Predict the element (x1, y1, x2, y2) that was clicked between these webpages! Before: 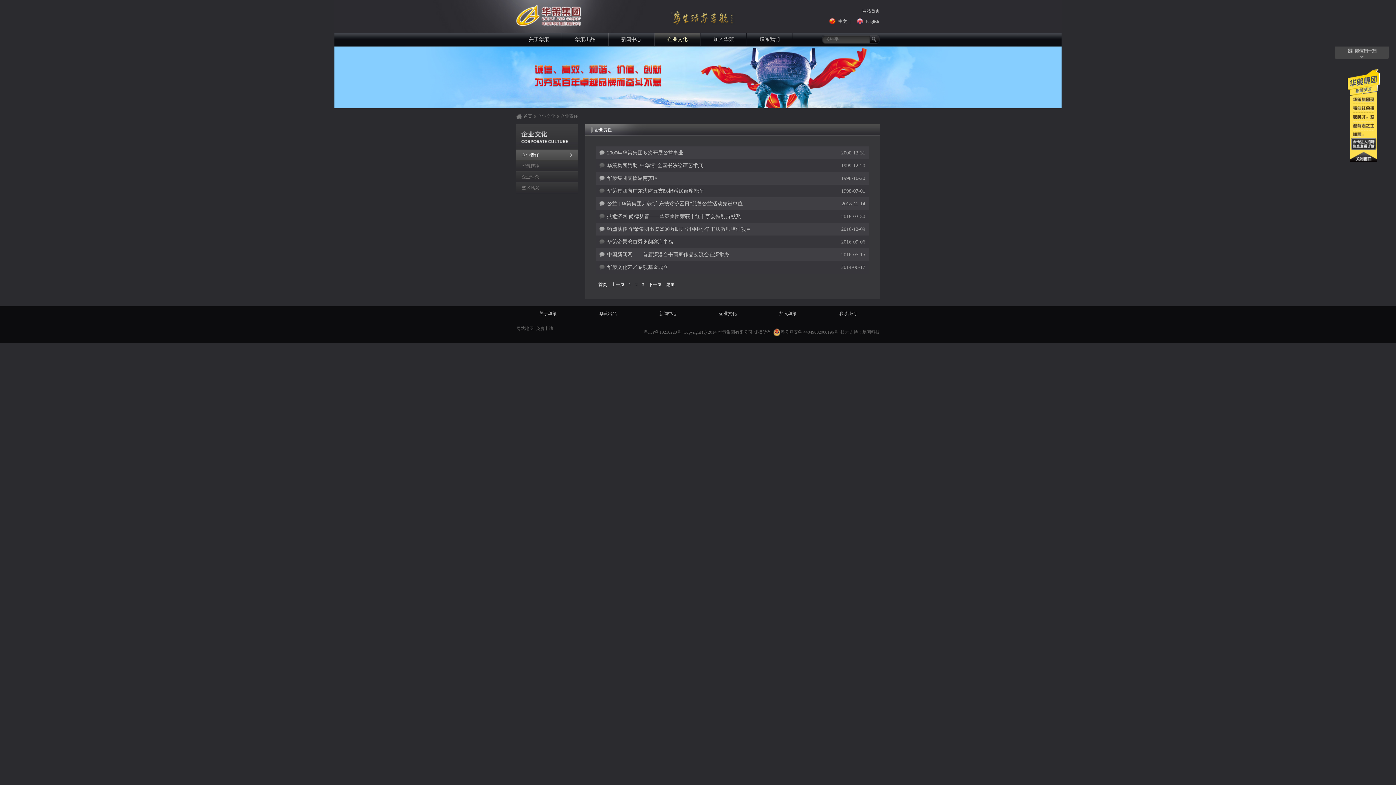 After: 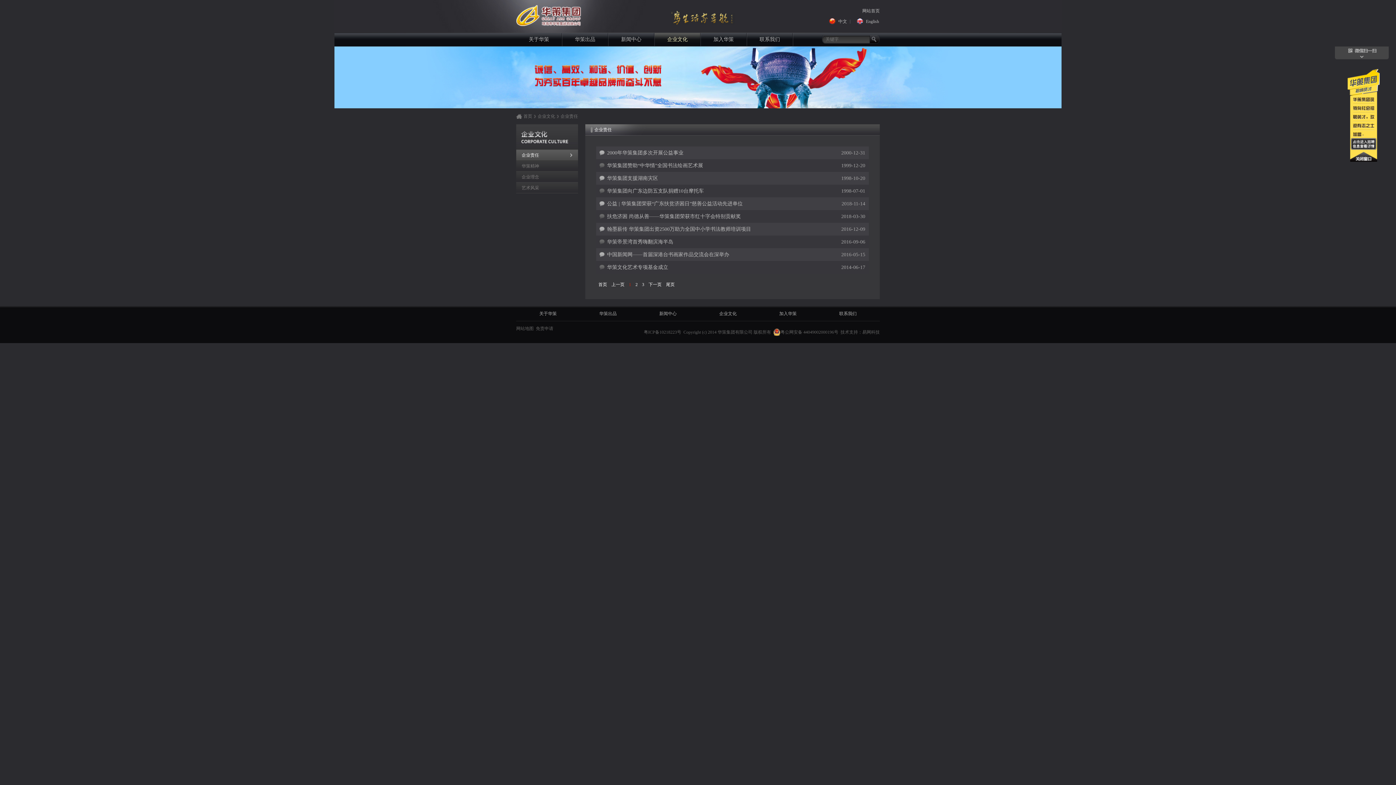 Action: label: 1 bbox: (629, 281, 631, 288)